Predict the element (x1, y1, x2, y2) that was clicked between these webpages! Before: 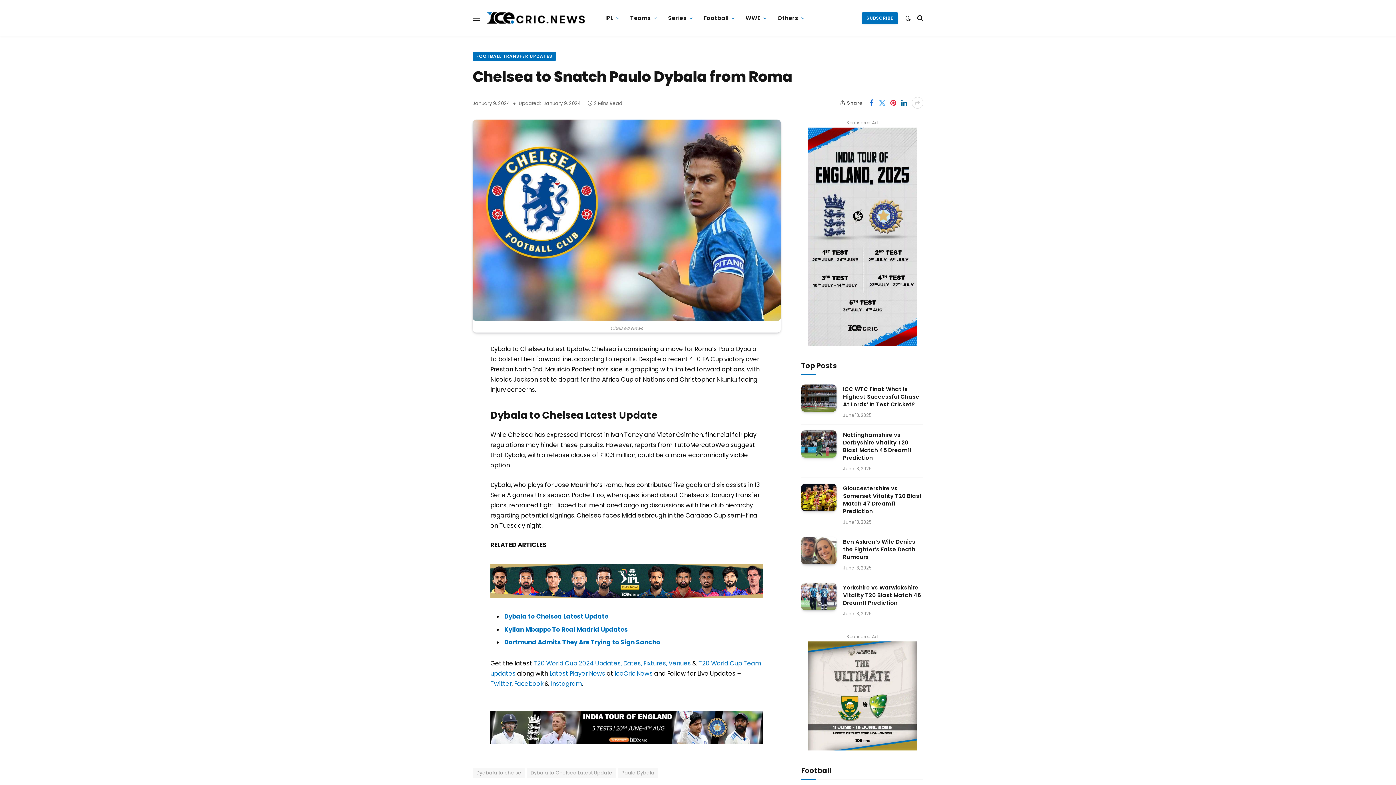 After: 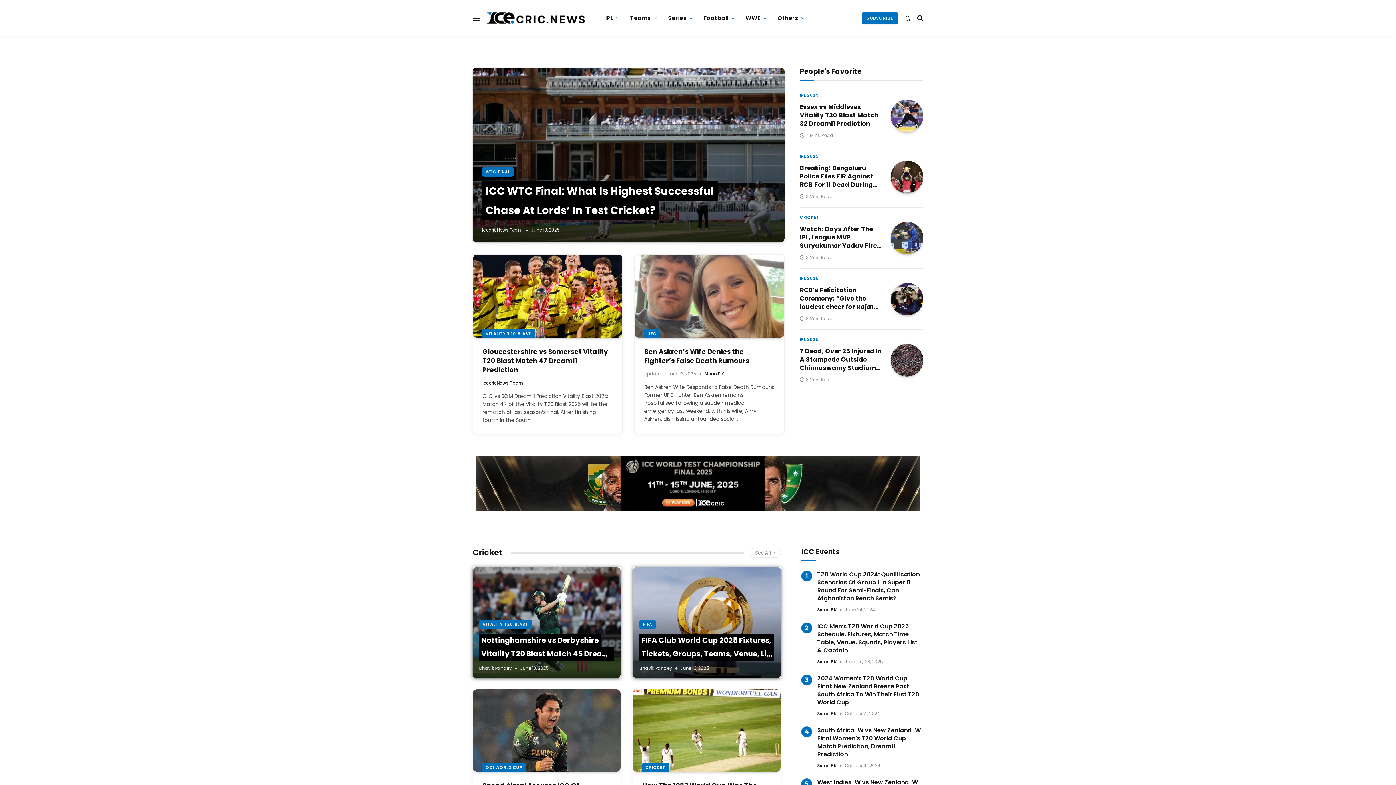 Action: bbox: (614, 669, 652, 678) label: IceCric.News